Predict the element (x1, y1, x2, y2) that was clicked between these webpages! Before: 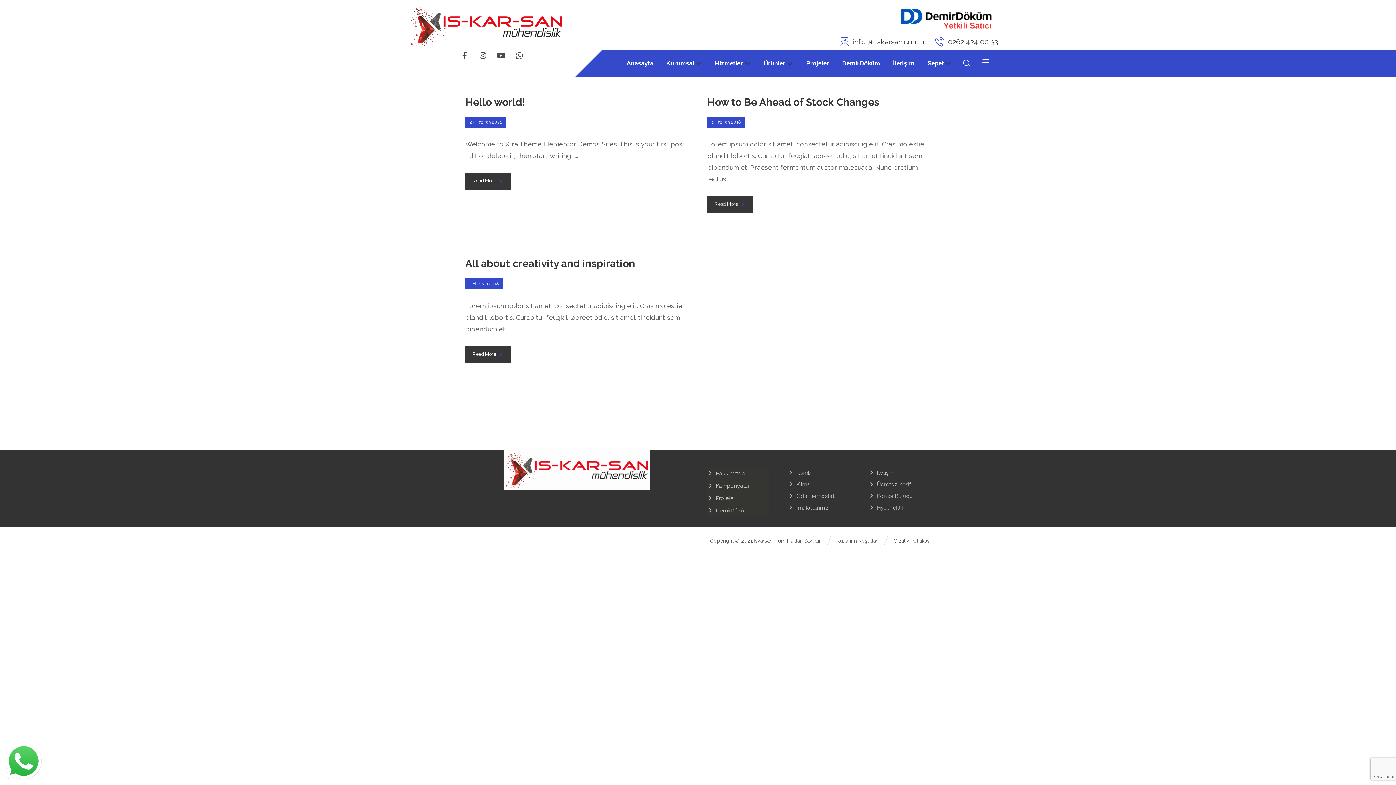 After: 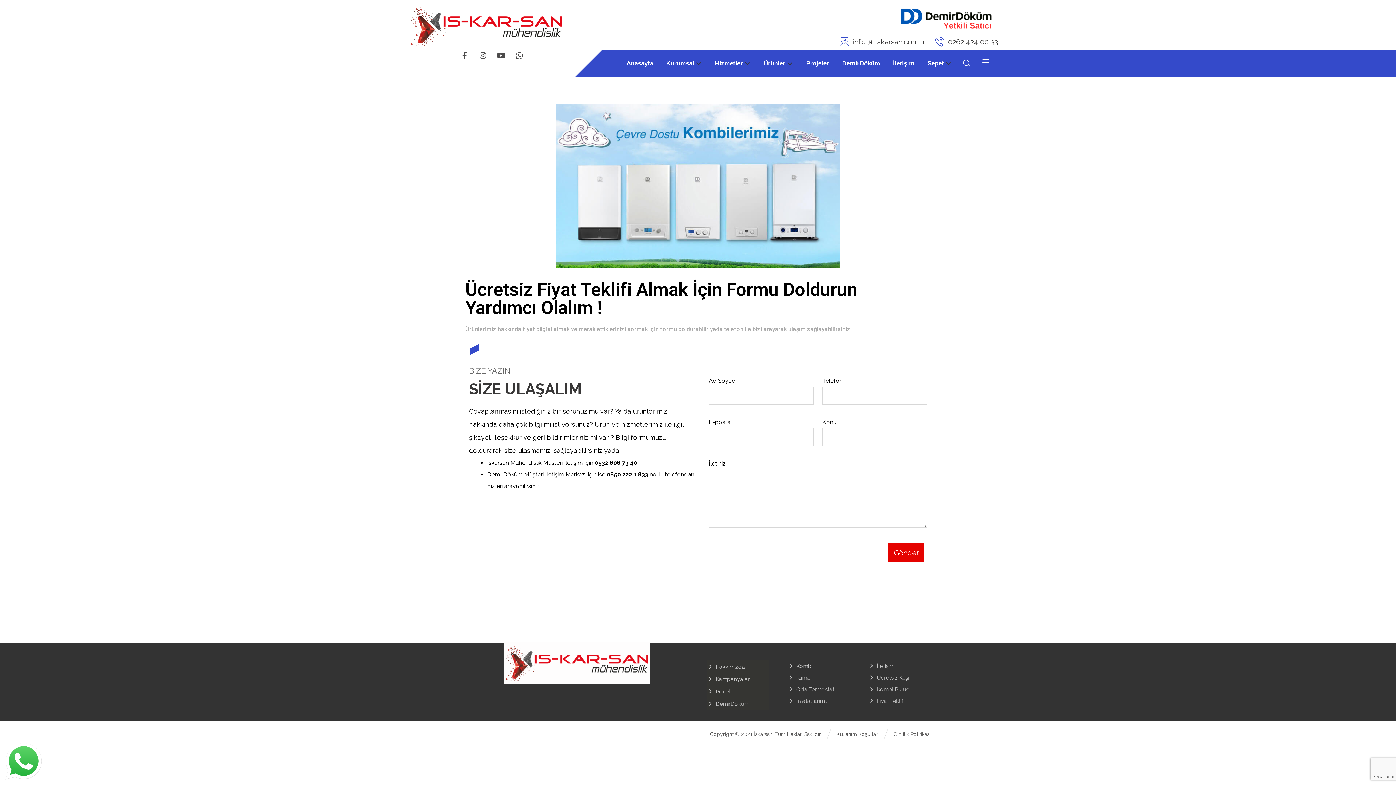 Action: label: Fiyat Teklifi bbox: (868, 504, 904, 511)